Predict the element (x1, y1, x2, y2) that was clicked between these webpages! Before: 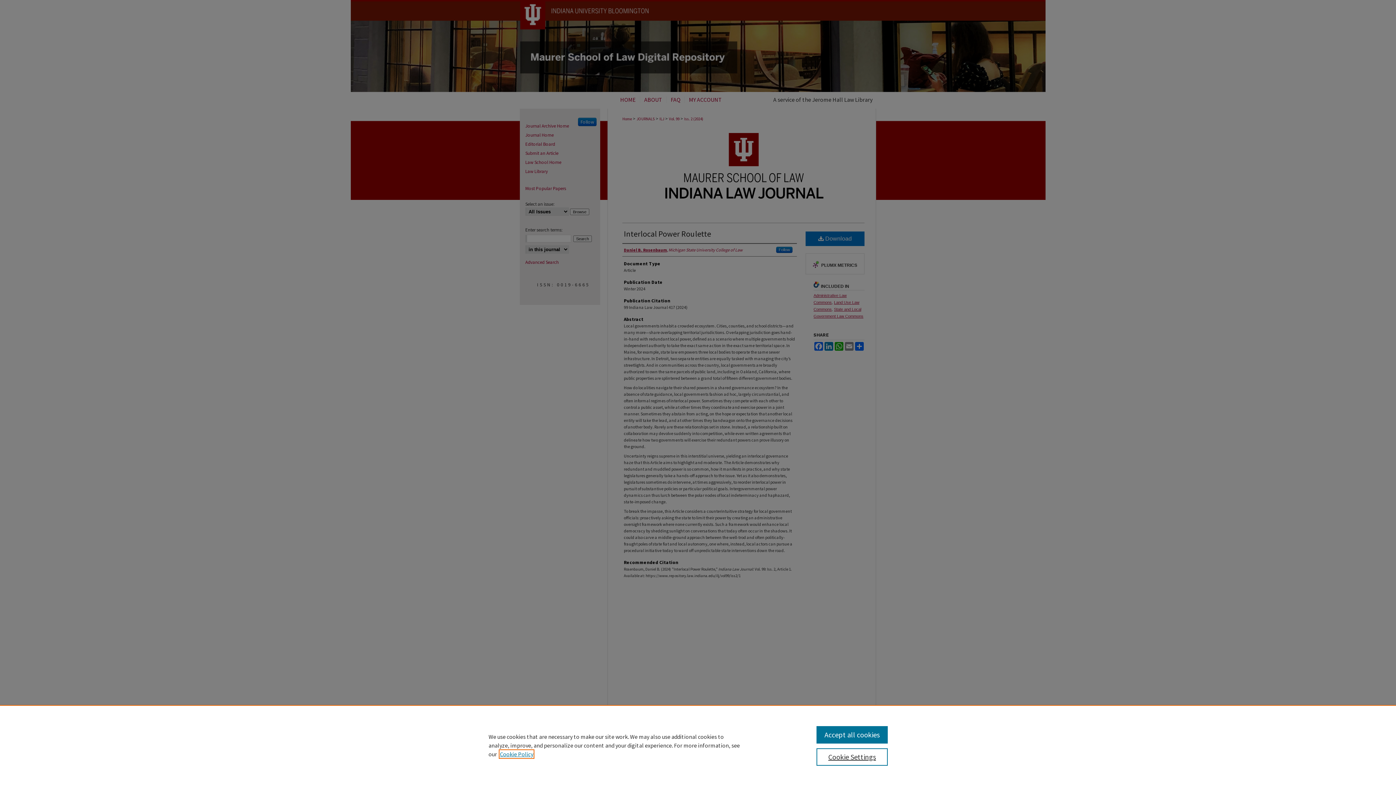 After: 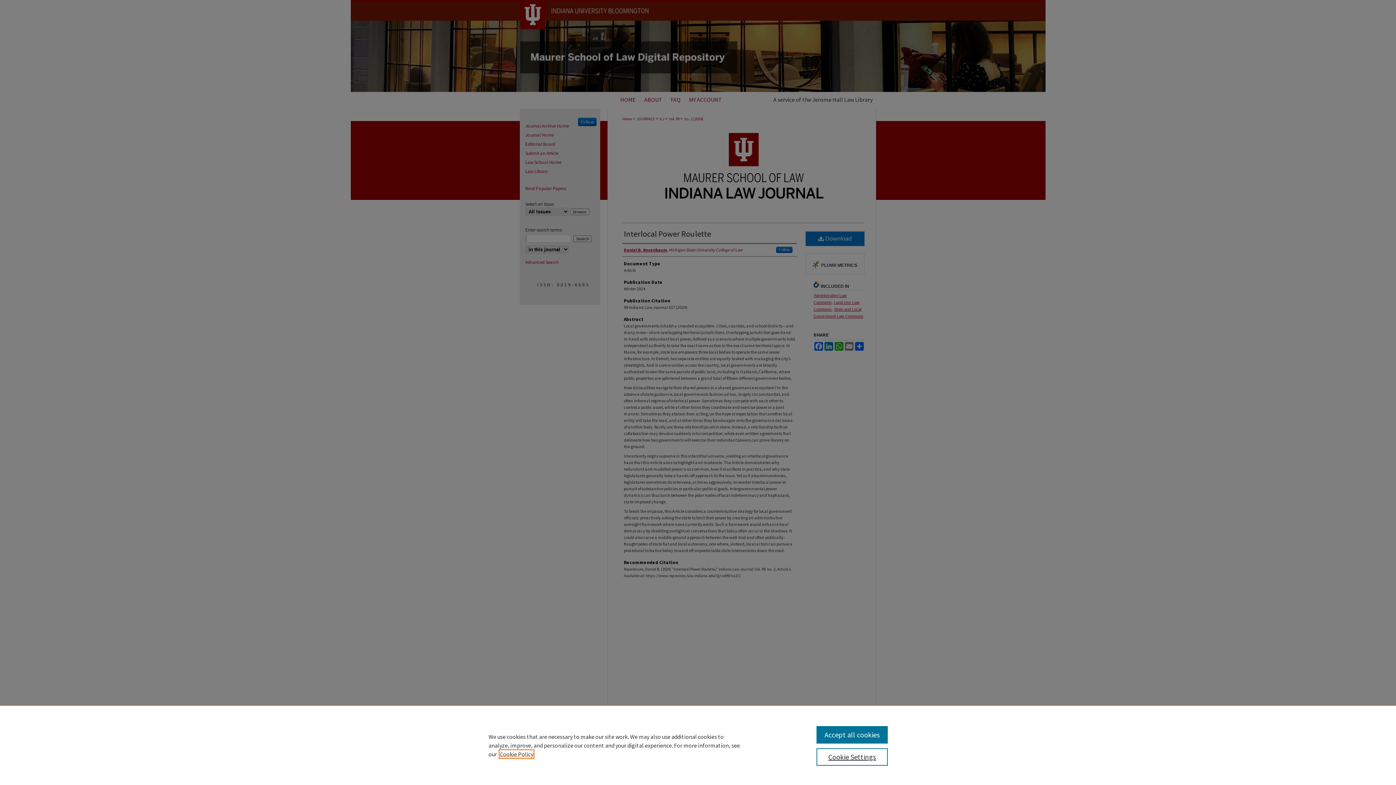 Action: label: , opens in a new tab bbox: (500, 750, 533, 758)